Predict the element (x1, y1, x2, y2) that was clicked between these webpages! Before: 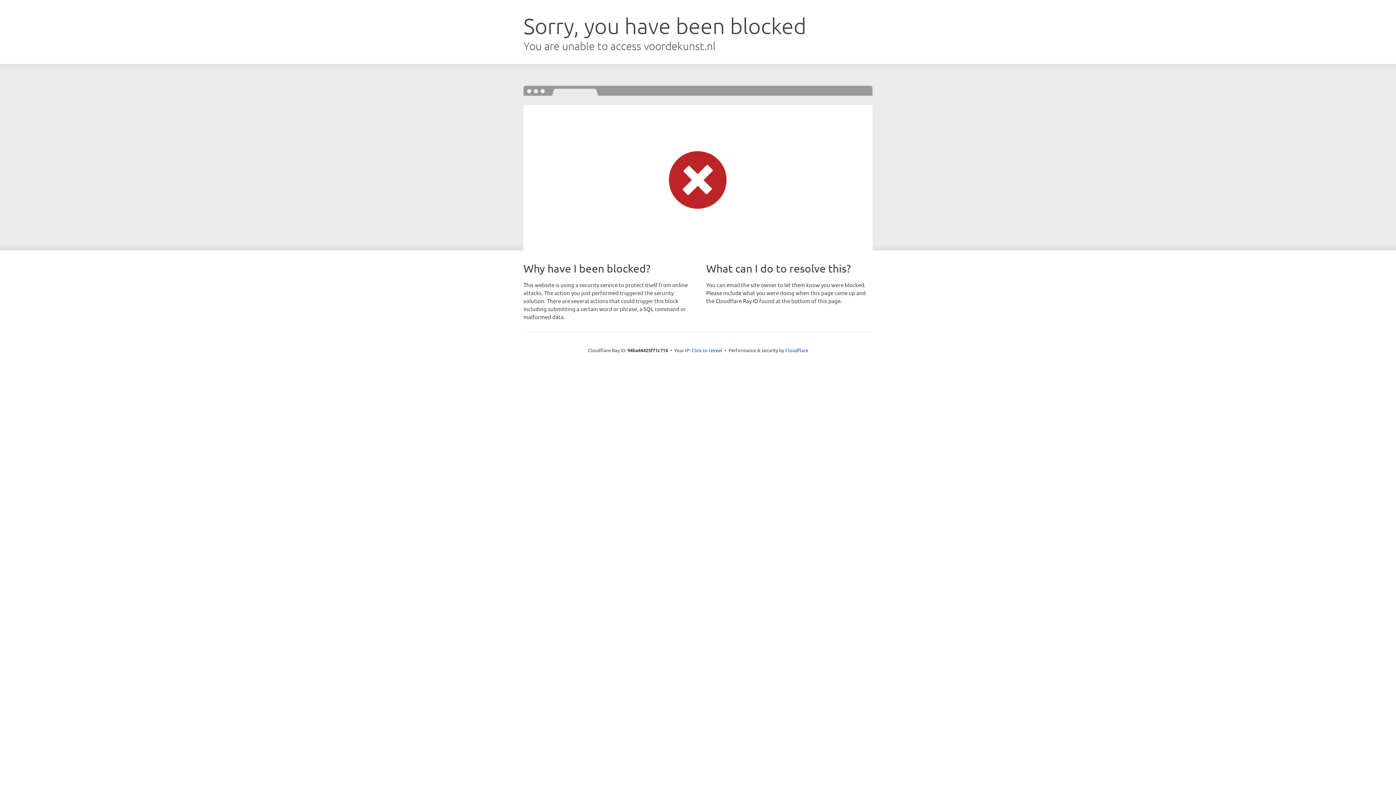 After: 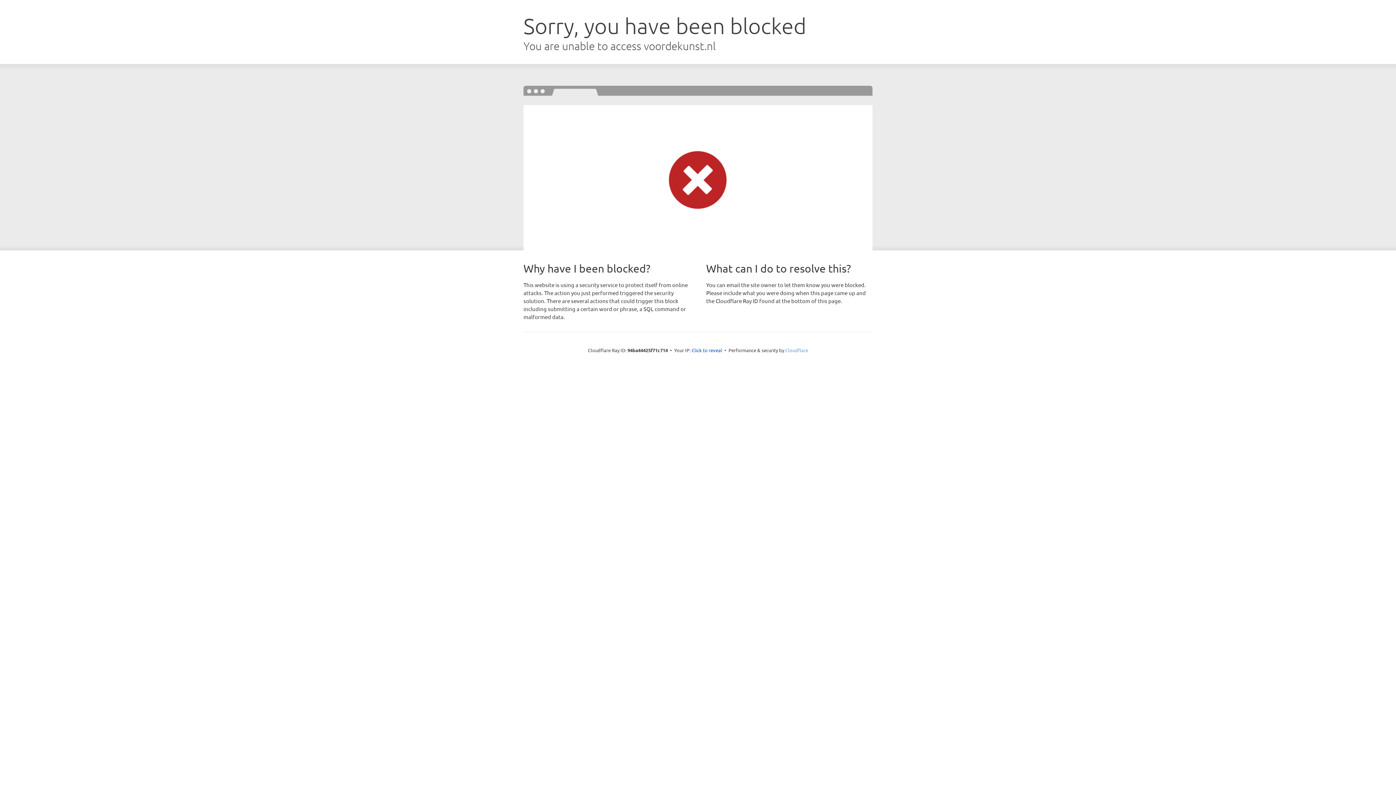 Action: label: Cloudflare bbox: (785, 347, 808, 353)